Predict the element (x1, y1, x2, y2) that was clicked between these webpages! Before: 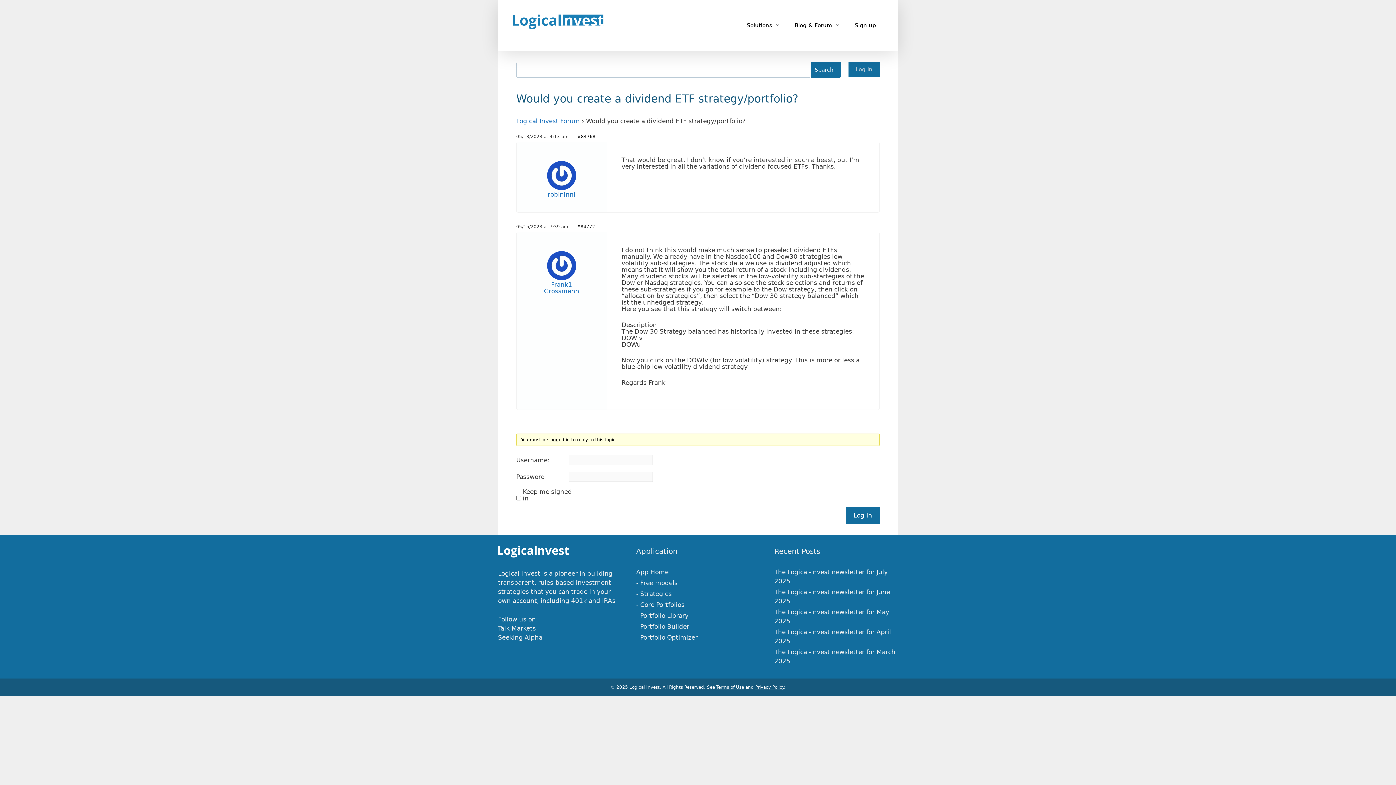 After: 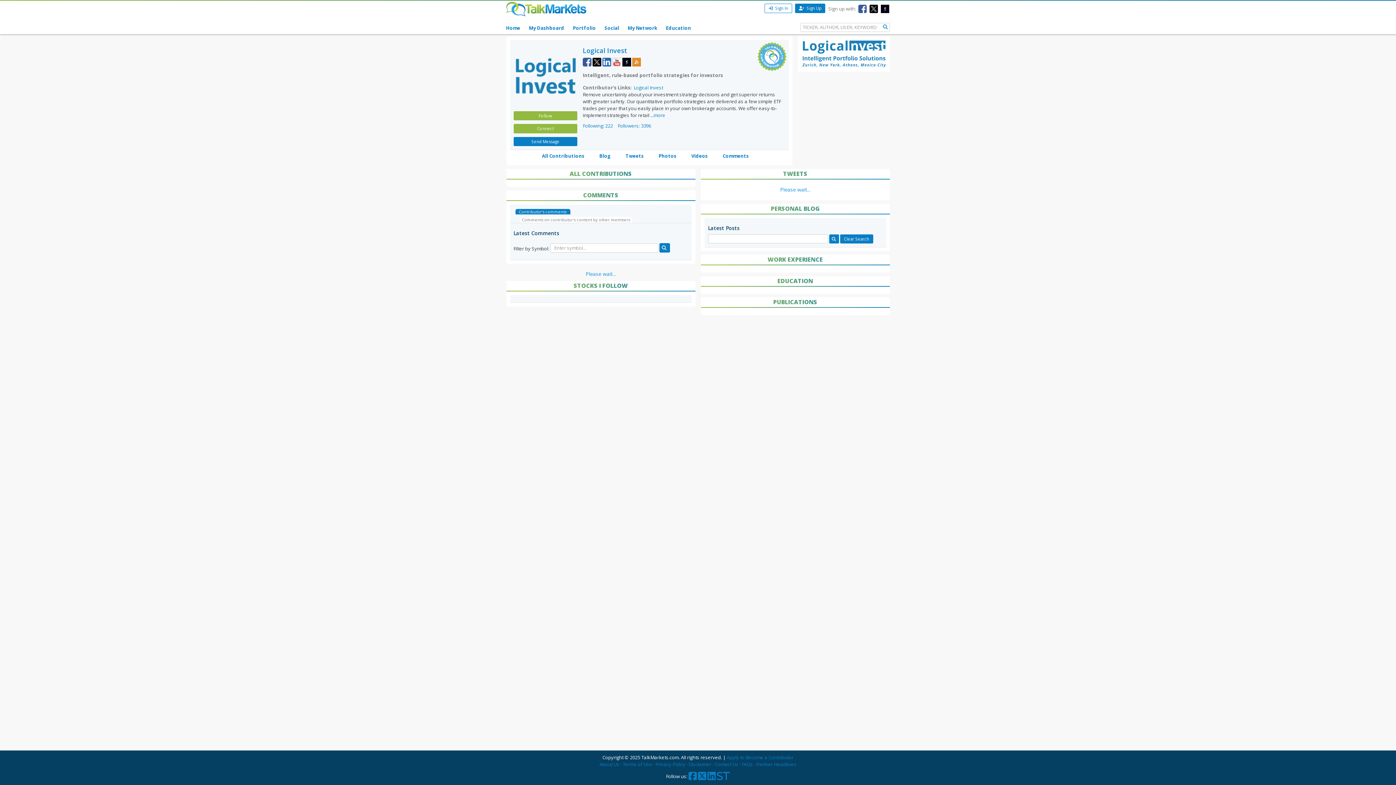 Action: label: Talk Markets bbox: (498, 624, 536, 632)